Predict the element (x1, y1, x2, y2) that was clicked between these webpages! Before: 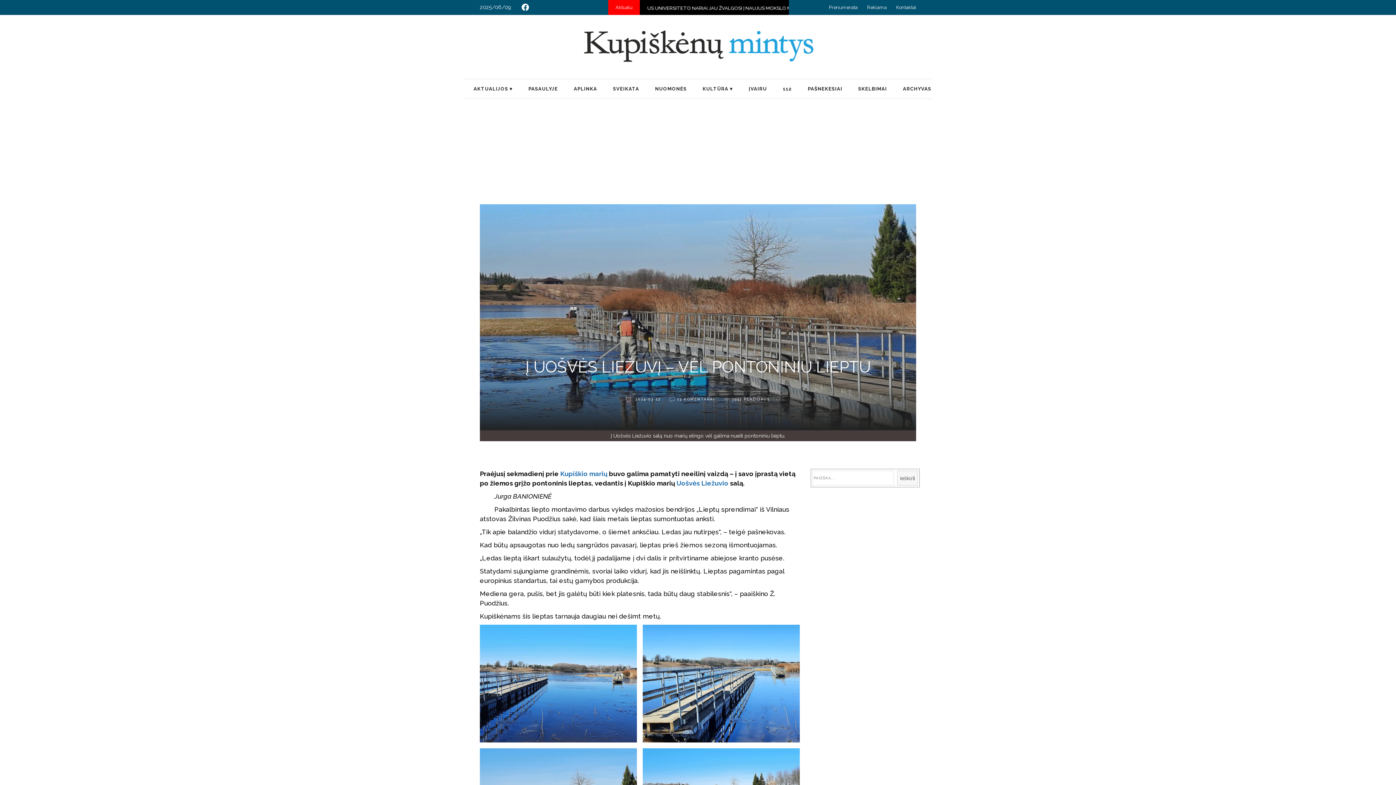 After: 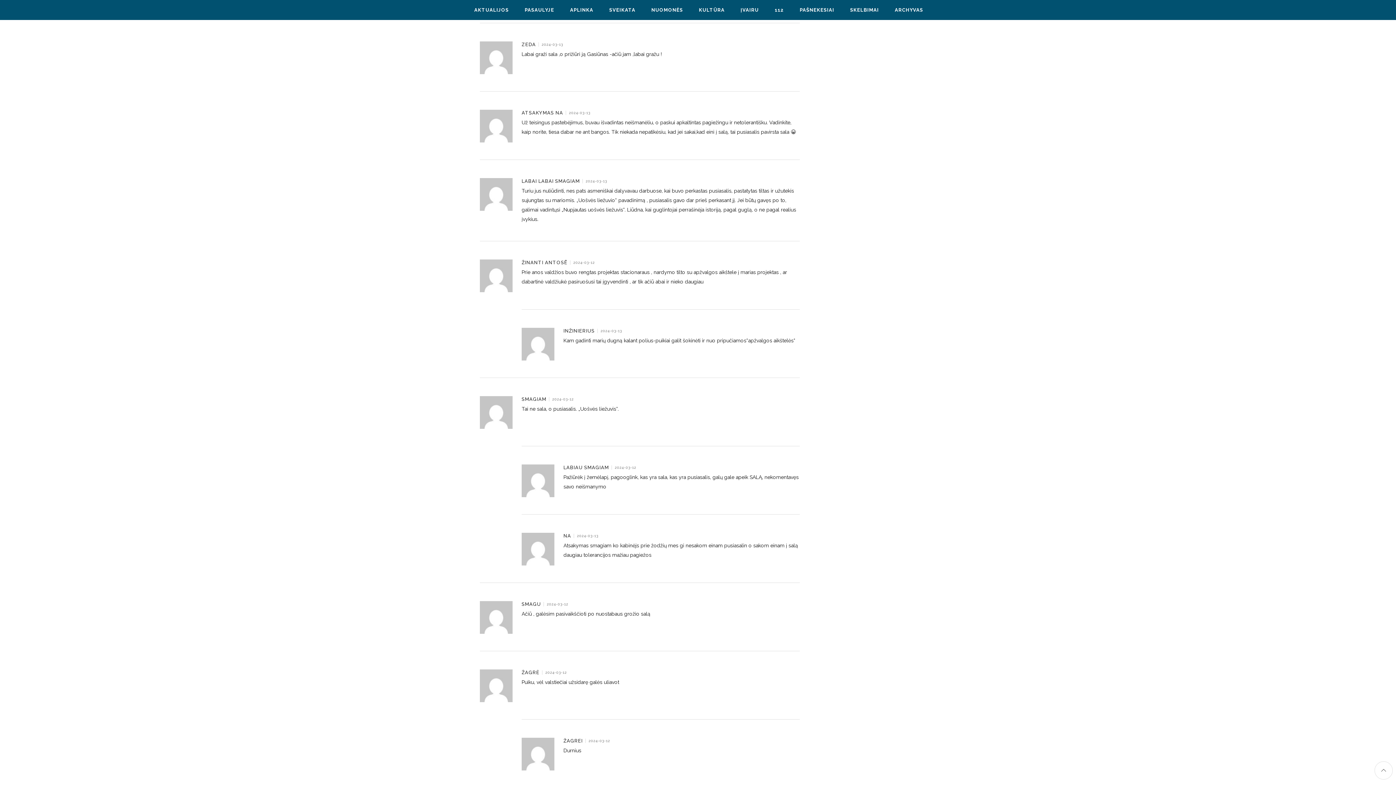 Action: bbox: (669, 395, 715, 402) label: 13 KOMENTARAI